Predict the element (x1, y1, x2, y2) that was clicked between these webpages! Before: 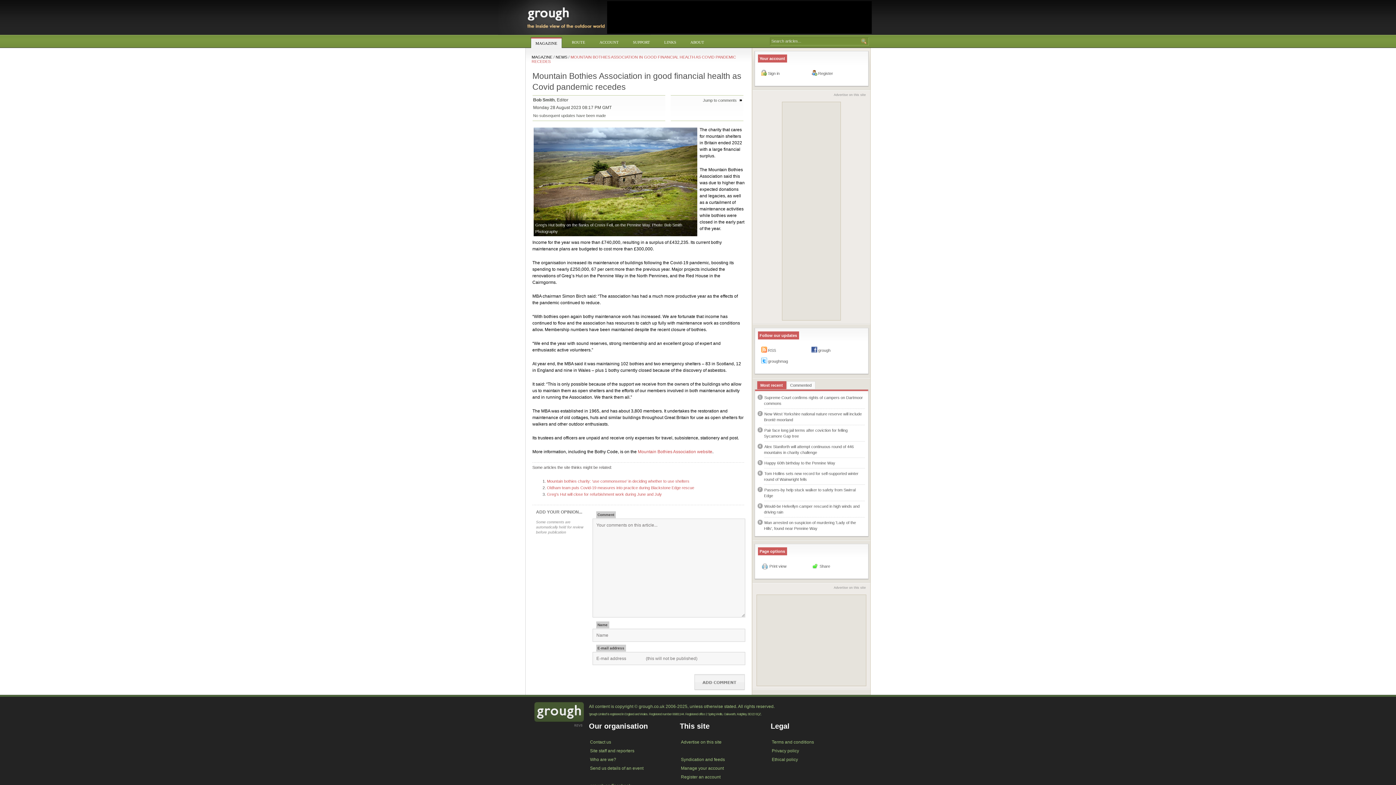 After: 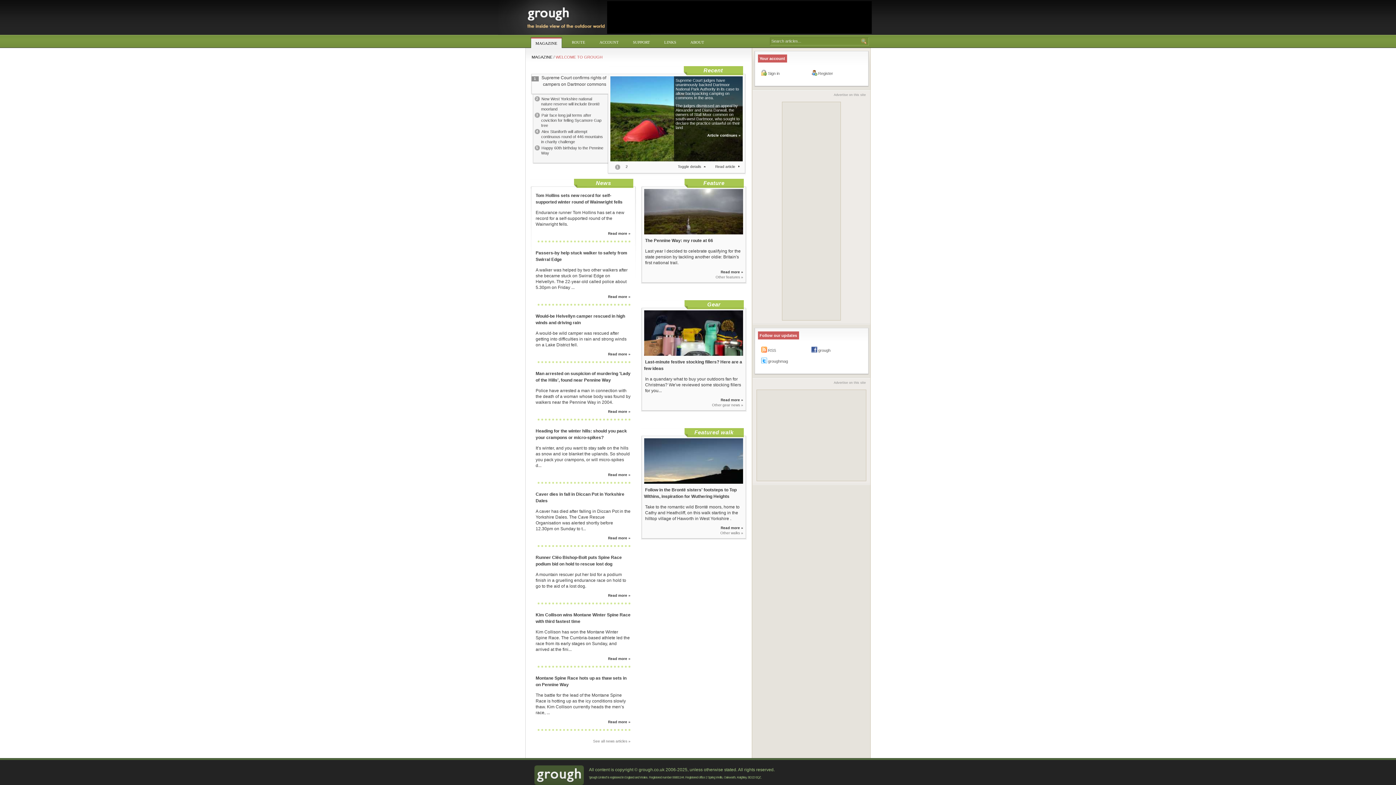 Action: bbox: (531, 54, 552, 59) label: MAGAZINE